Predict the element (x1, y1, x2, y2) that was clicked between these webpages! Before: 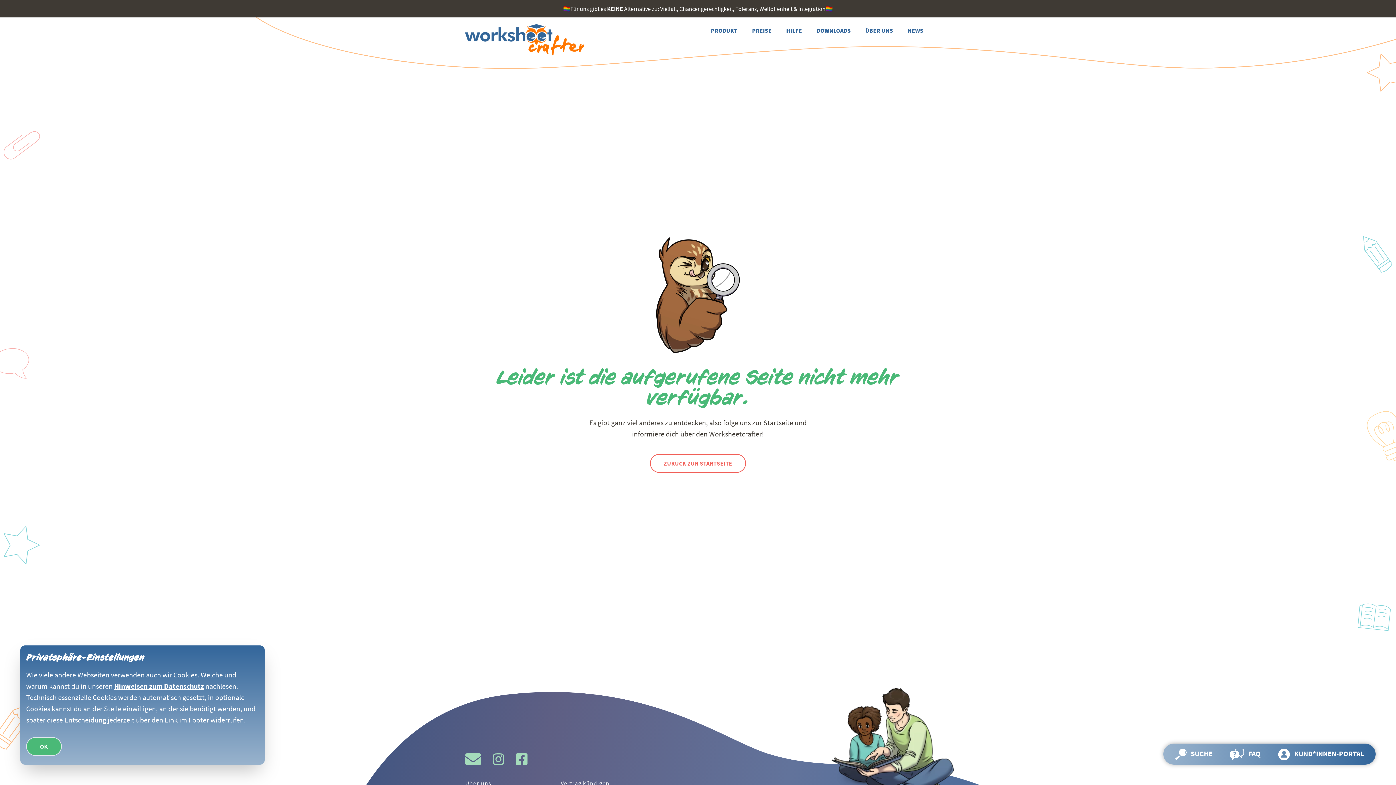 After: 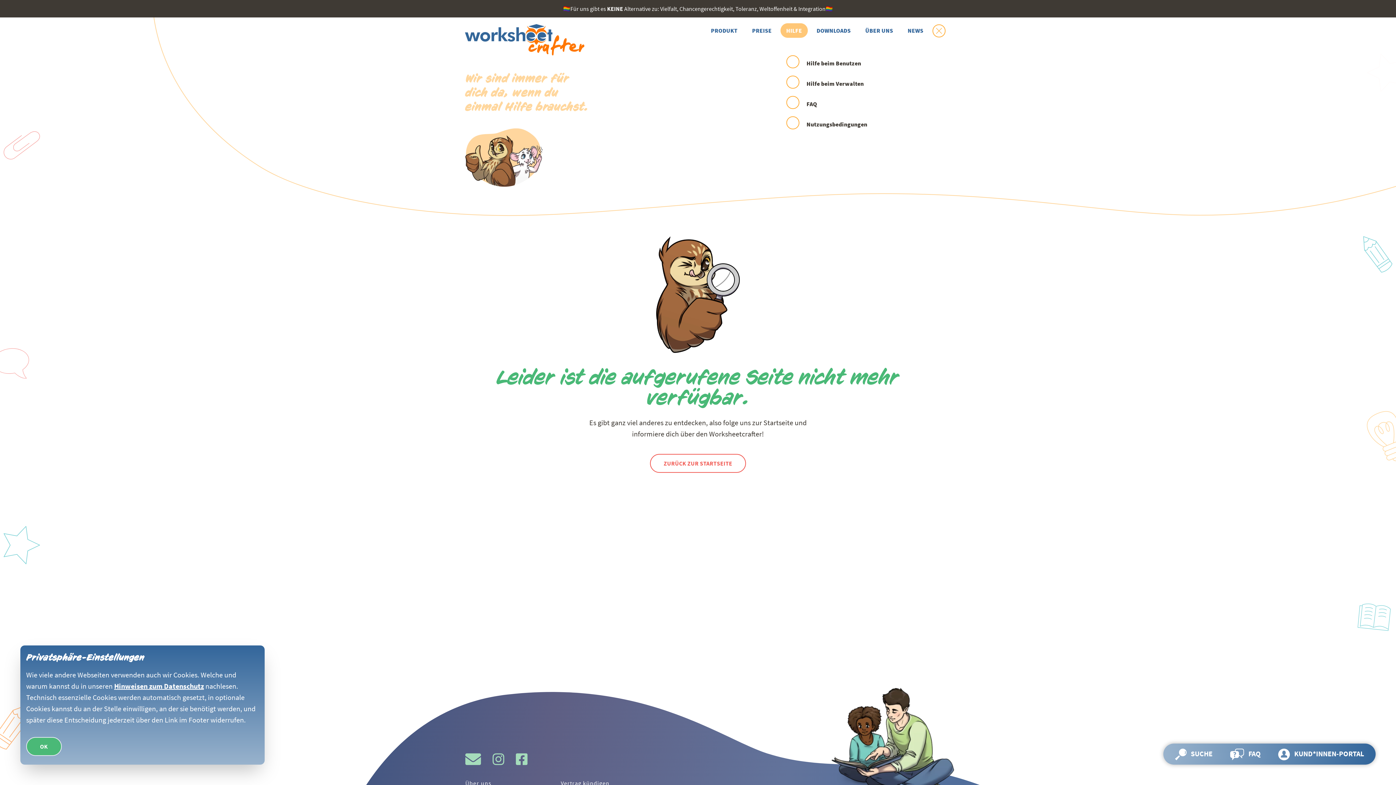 Action: label: Weiter zur Seite Hilfe bbox: (780, 23, 808, 37)